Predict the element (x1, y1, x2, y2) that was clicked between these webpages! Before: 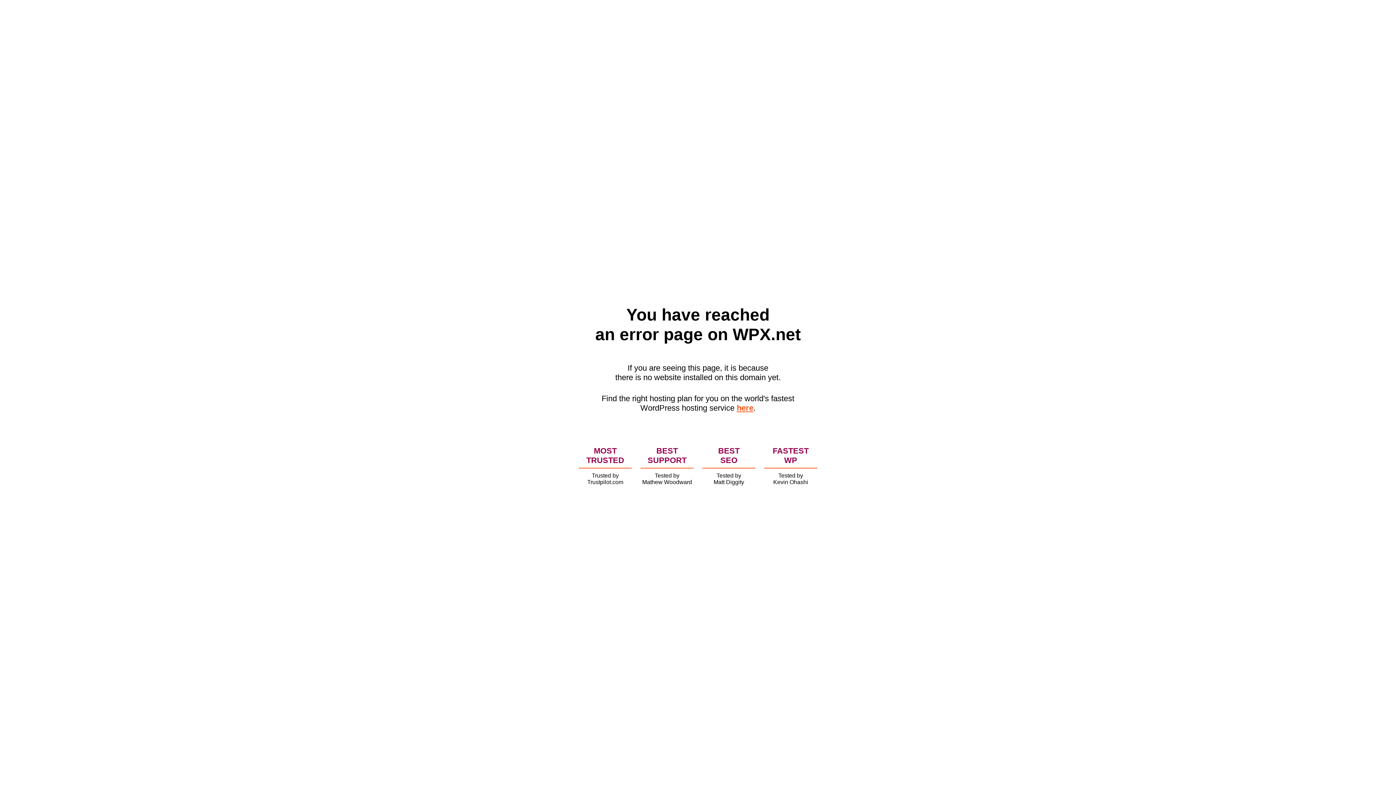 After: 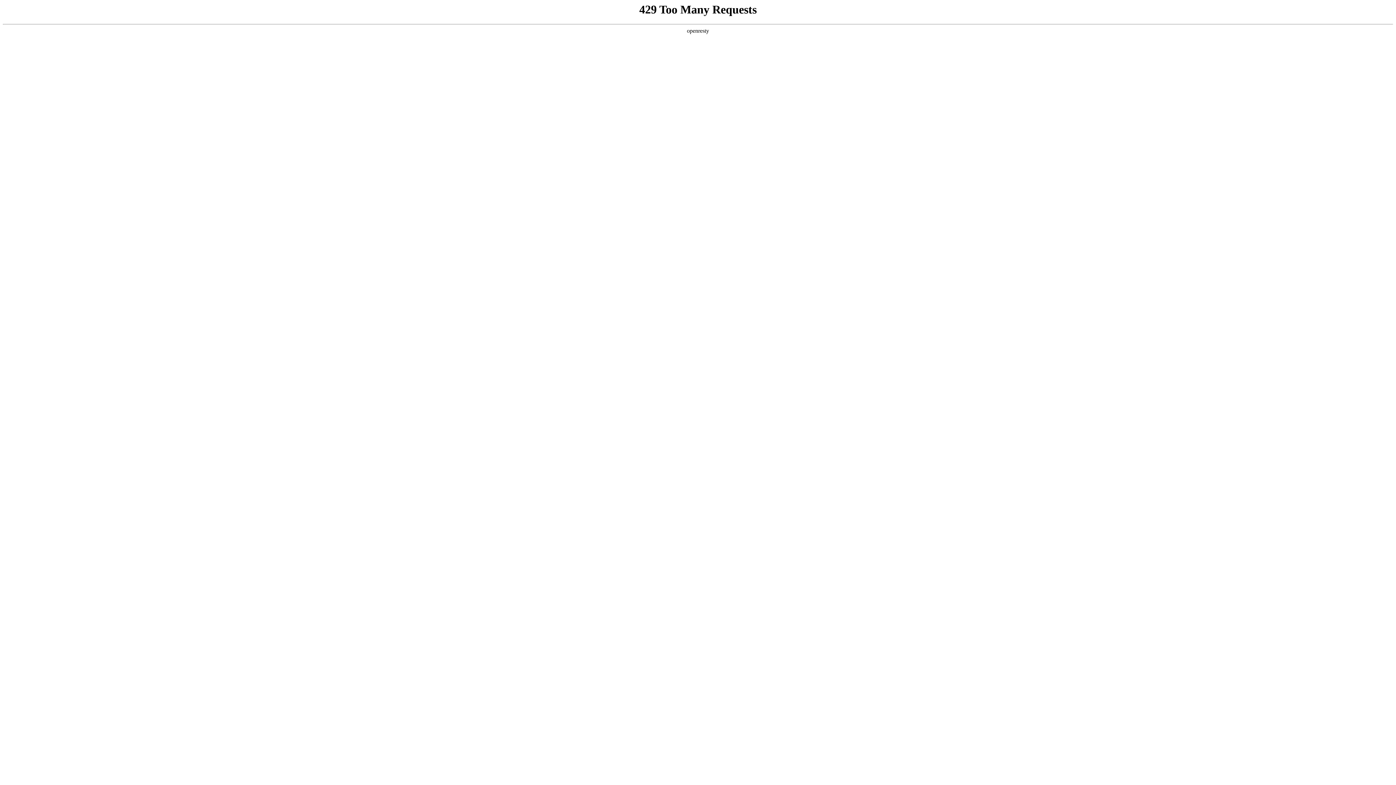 Action: label: here bbox: (736, 403, 753, 412)